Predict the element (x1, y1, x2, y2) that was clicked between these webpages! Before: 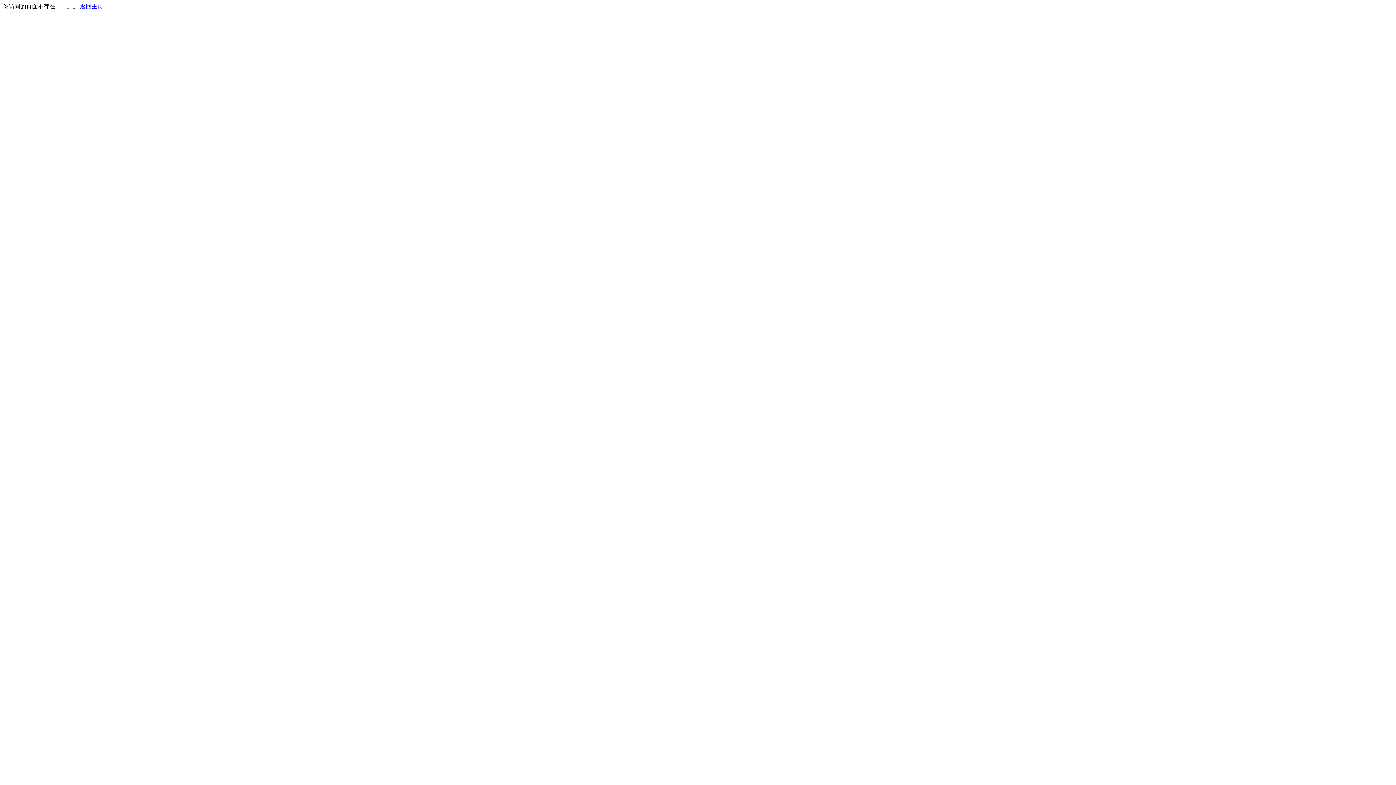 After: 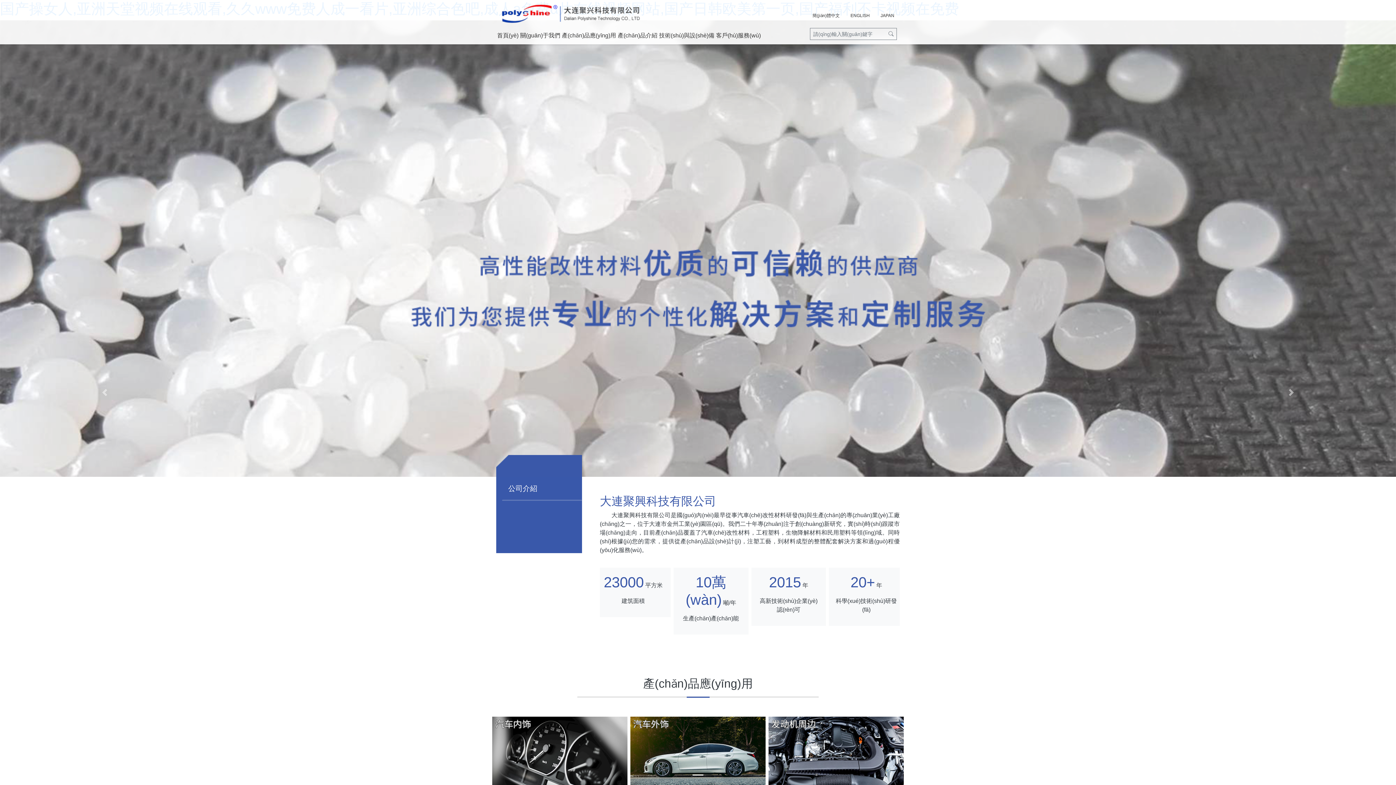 Action: label: 返回主页 bbox: (80, 3, 103, 9)